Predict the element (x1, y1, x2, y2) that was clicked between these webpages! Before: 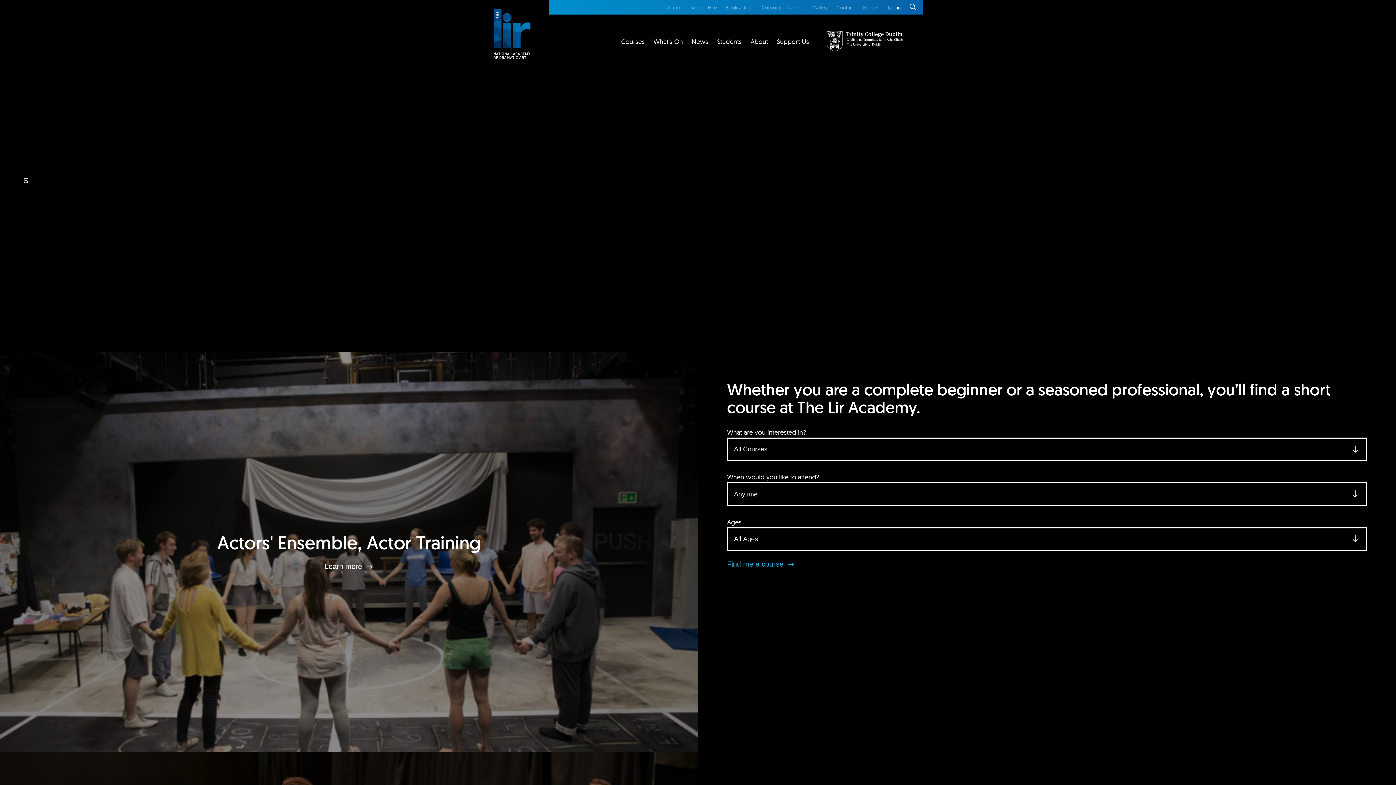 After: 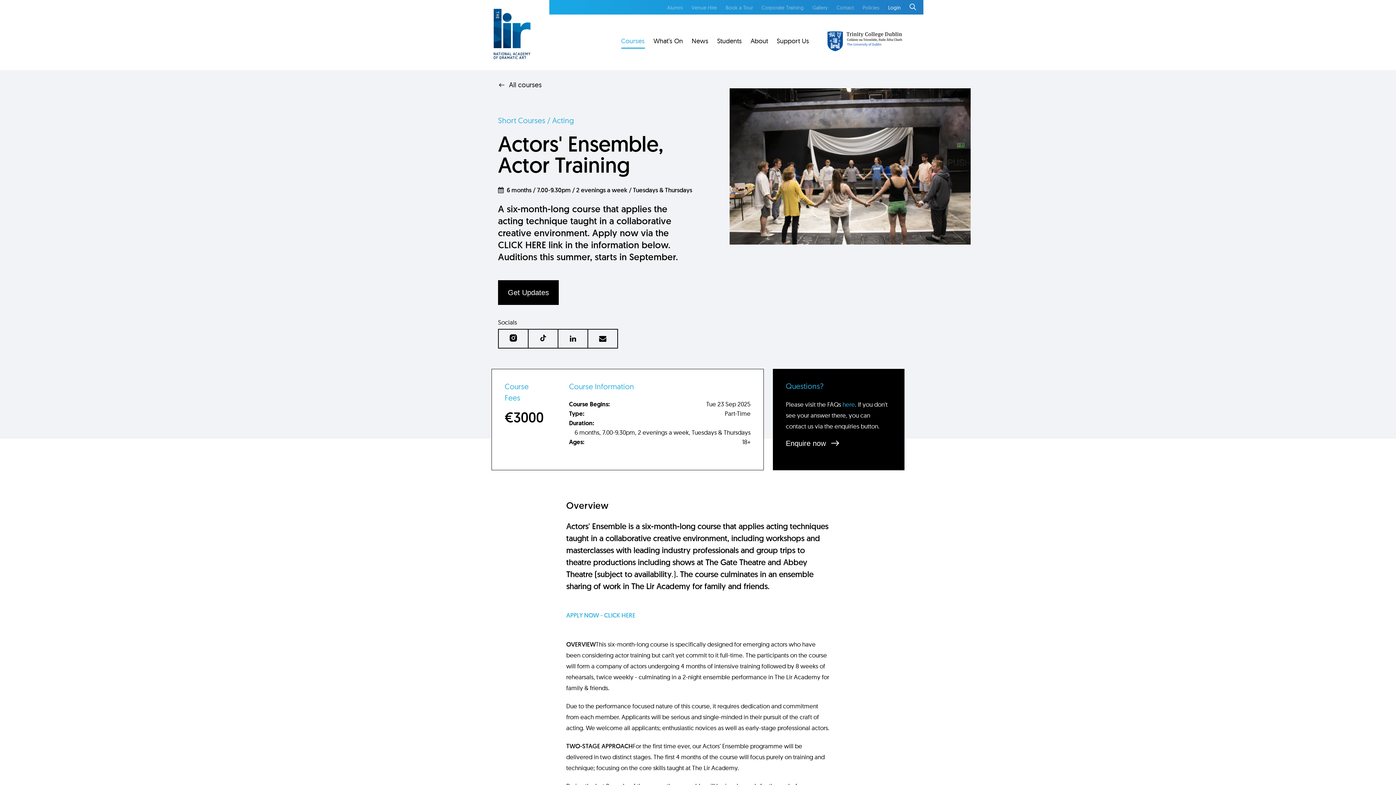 Action: label: Actors' Ensemble, Actor Training
Learn more  bbox: (0, 352, 698, 752)